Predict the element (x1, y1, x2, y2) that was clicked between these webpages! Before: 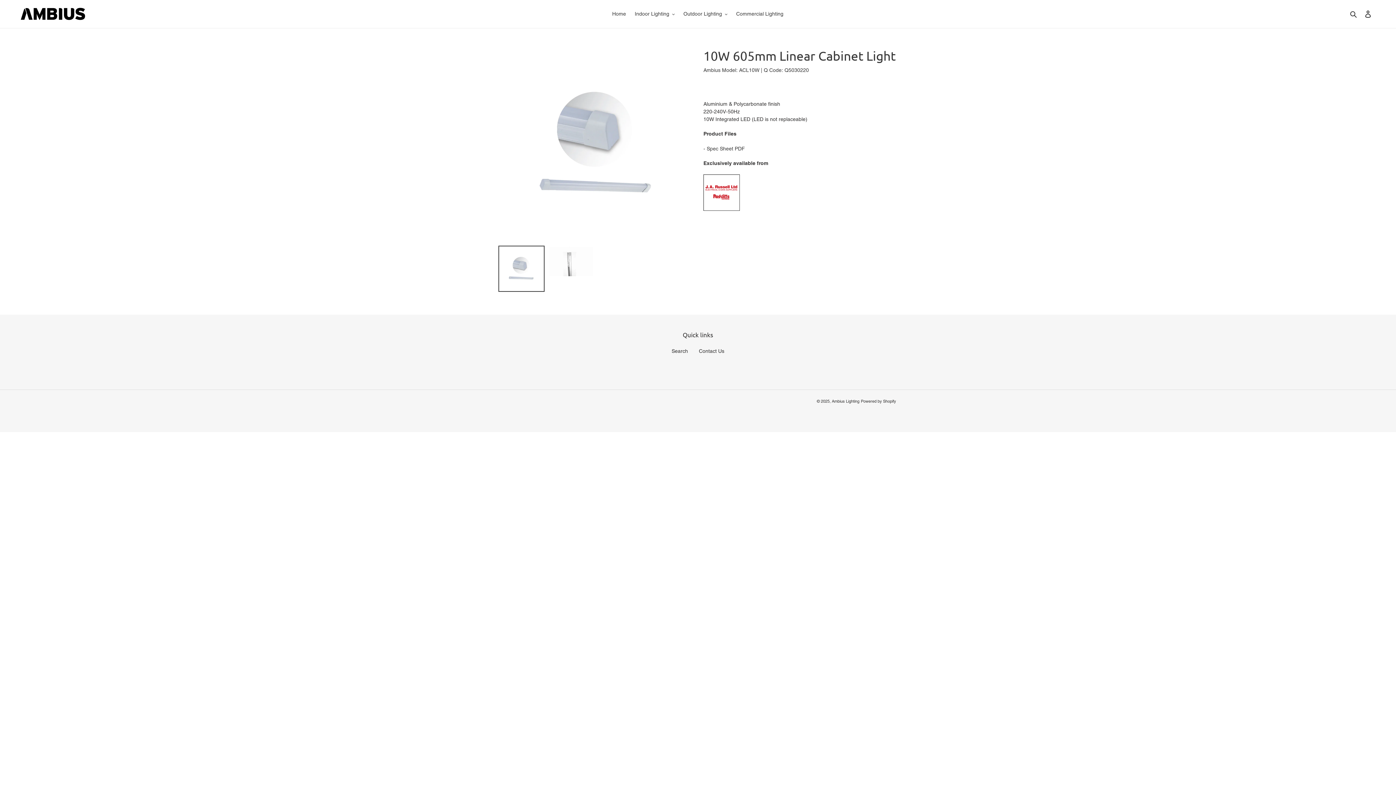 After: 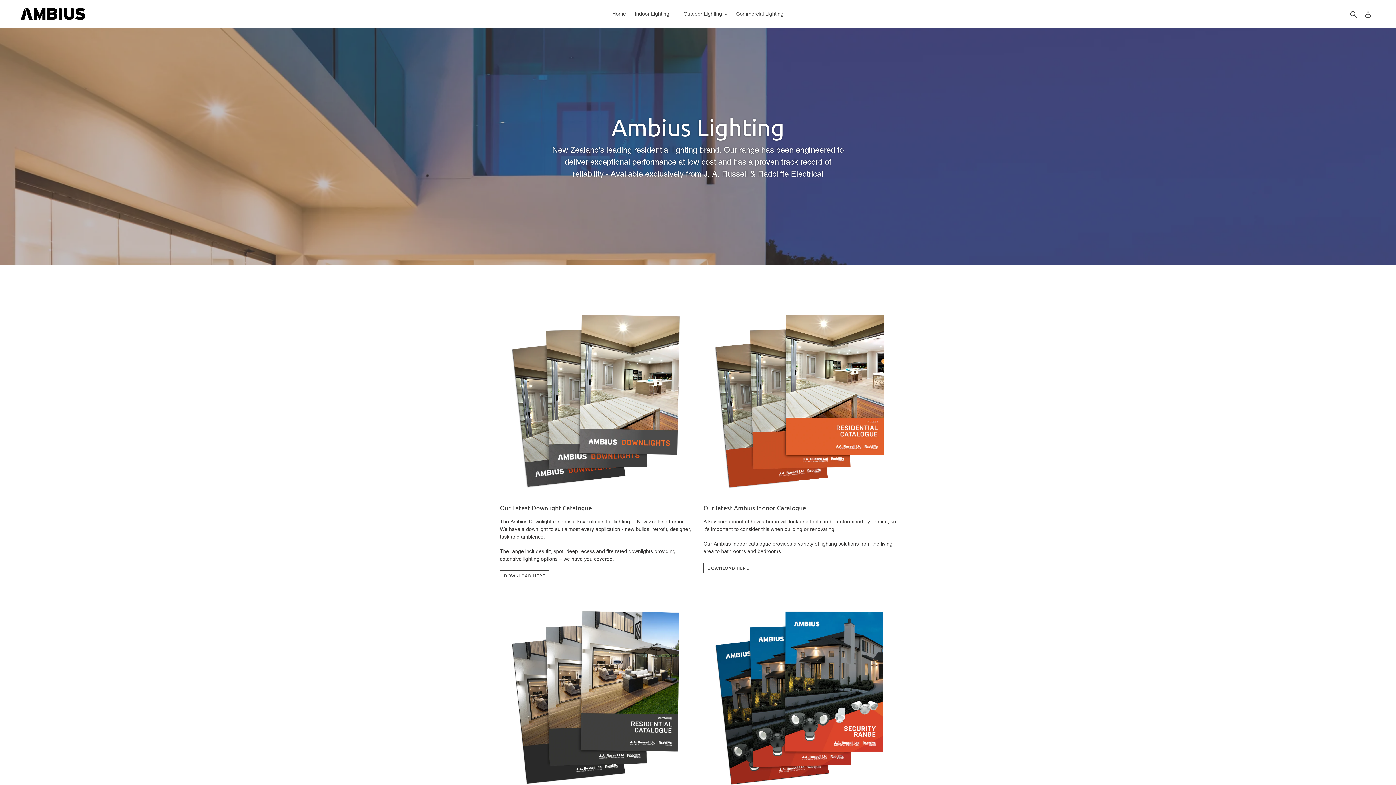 Action: bbox: (20, 6, 358, 21)